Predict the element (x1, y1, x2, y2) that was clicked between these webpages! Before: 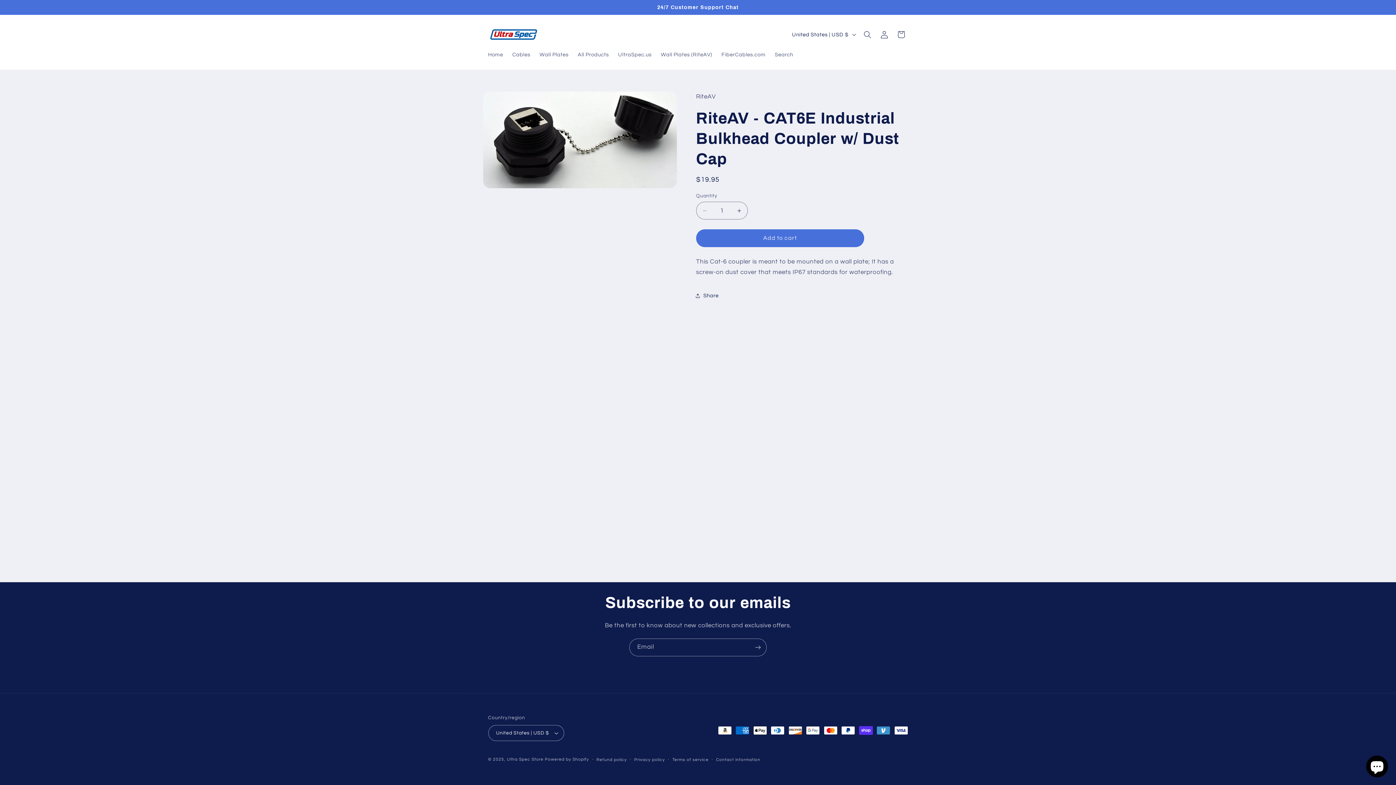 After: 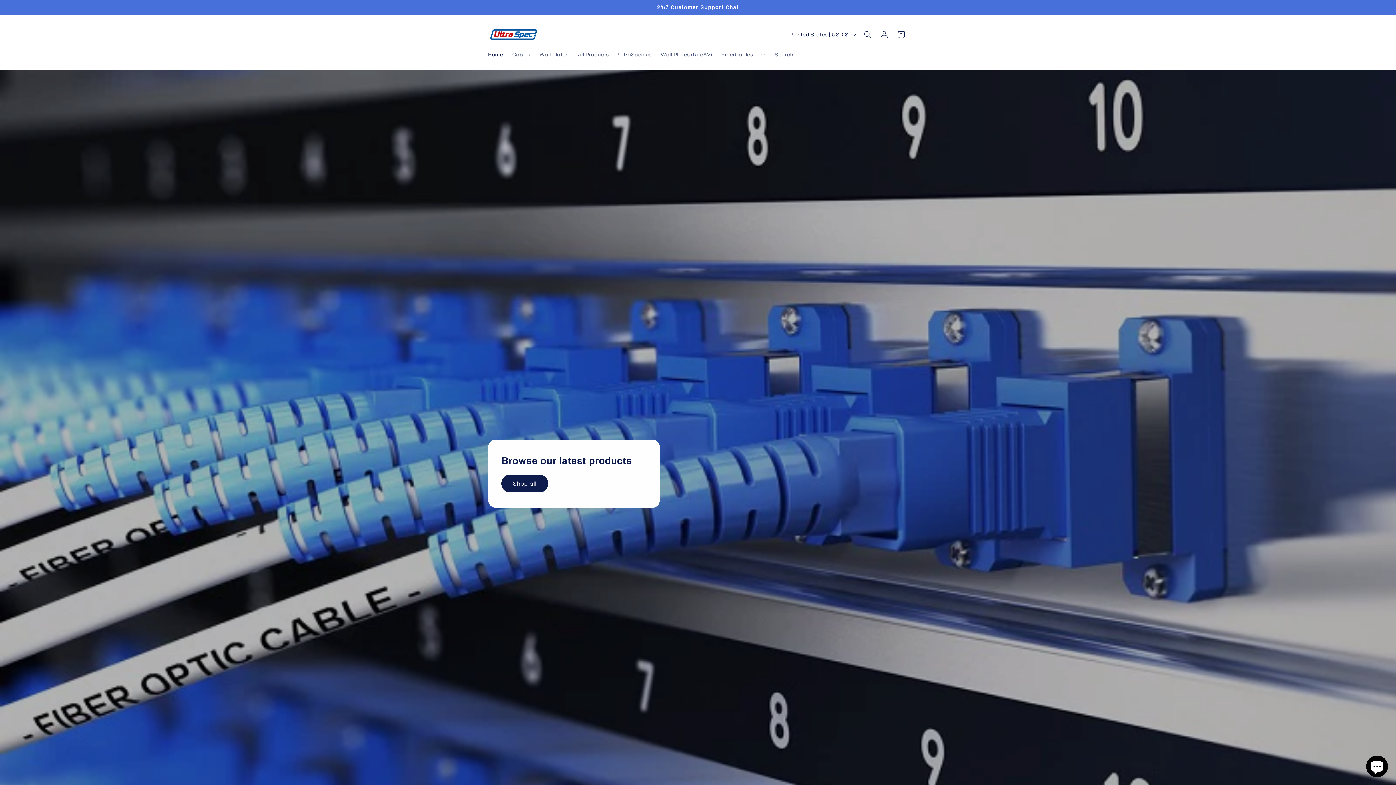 Action: bbox: (507, 757, 543, 761) label: Ultra Spec Store